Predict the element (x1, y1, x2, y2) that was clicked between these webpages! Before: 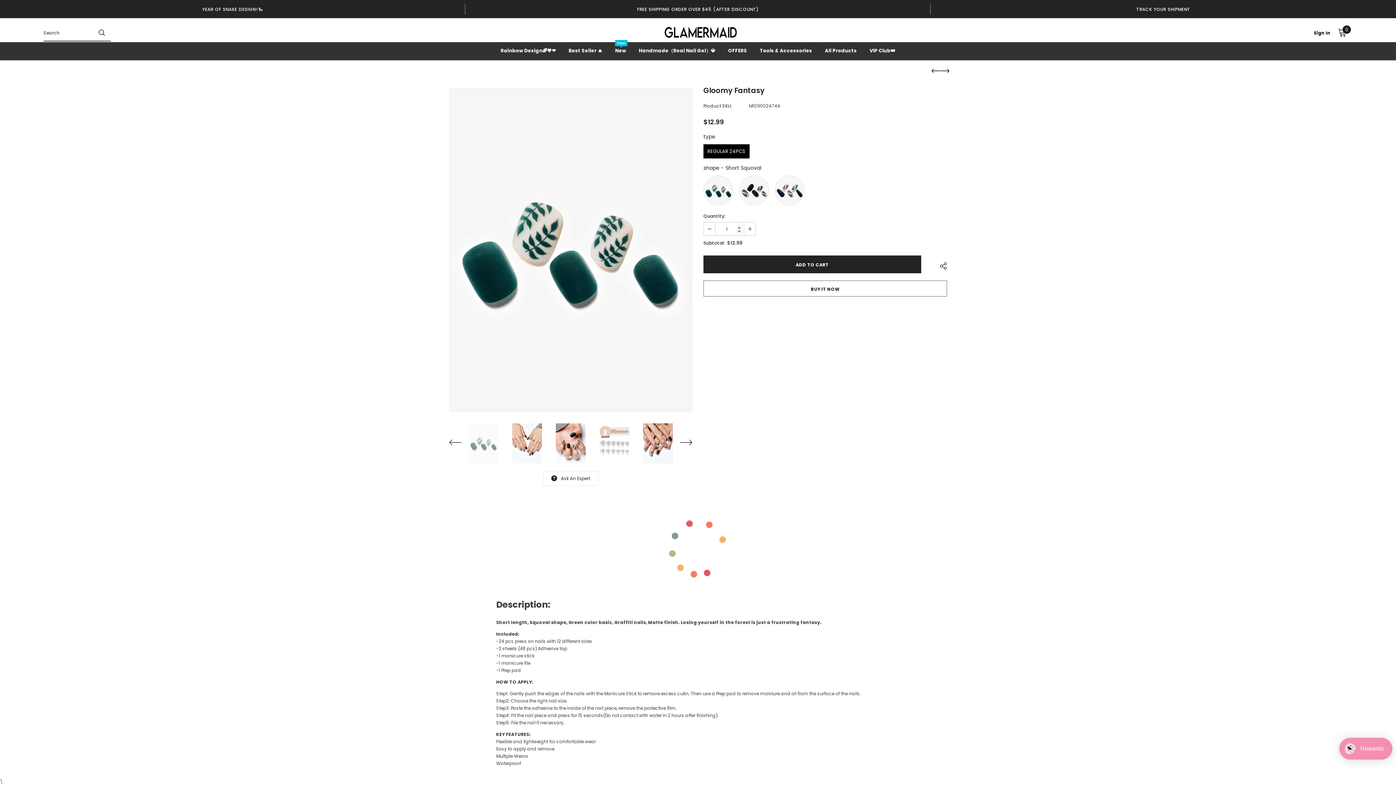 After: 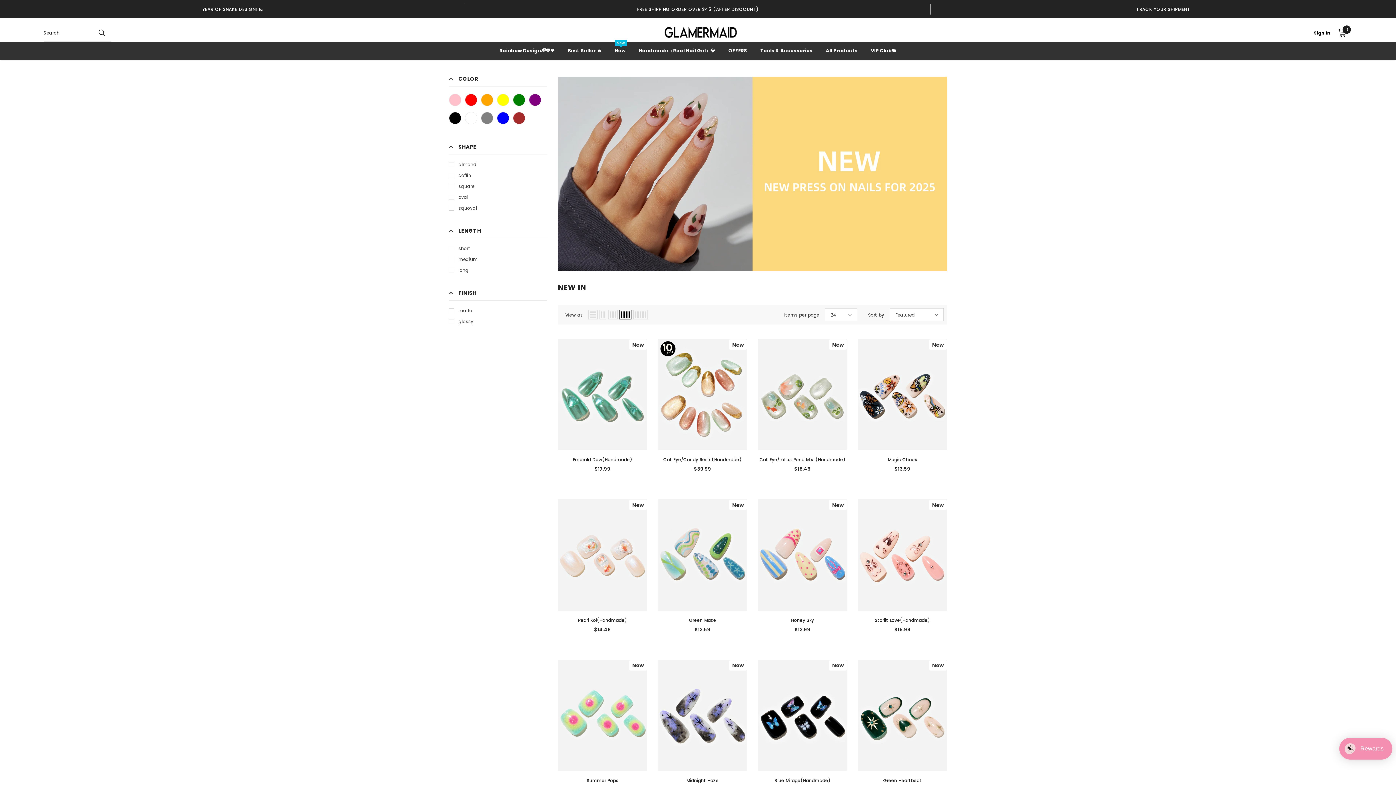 Action: label: New
New bbox: (615, 42, 626, 65)